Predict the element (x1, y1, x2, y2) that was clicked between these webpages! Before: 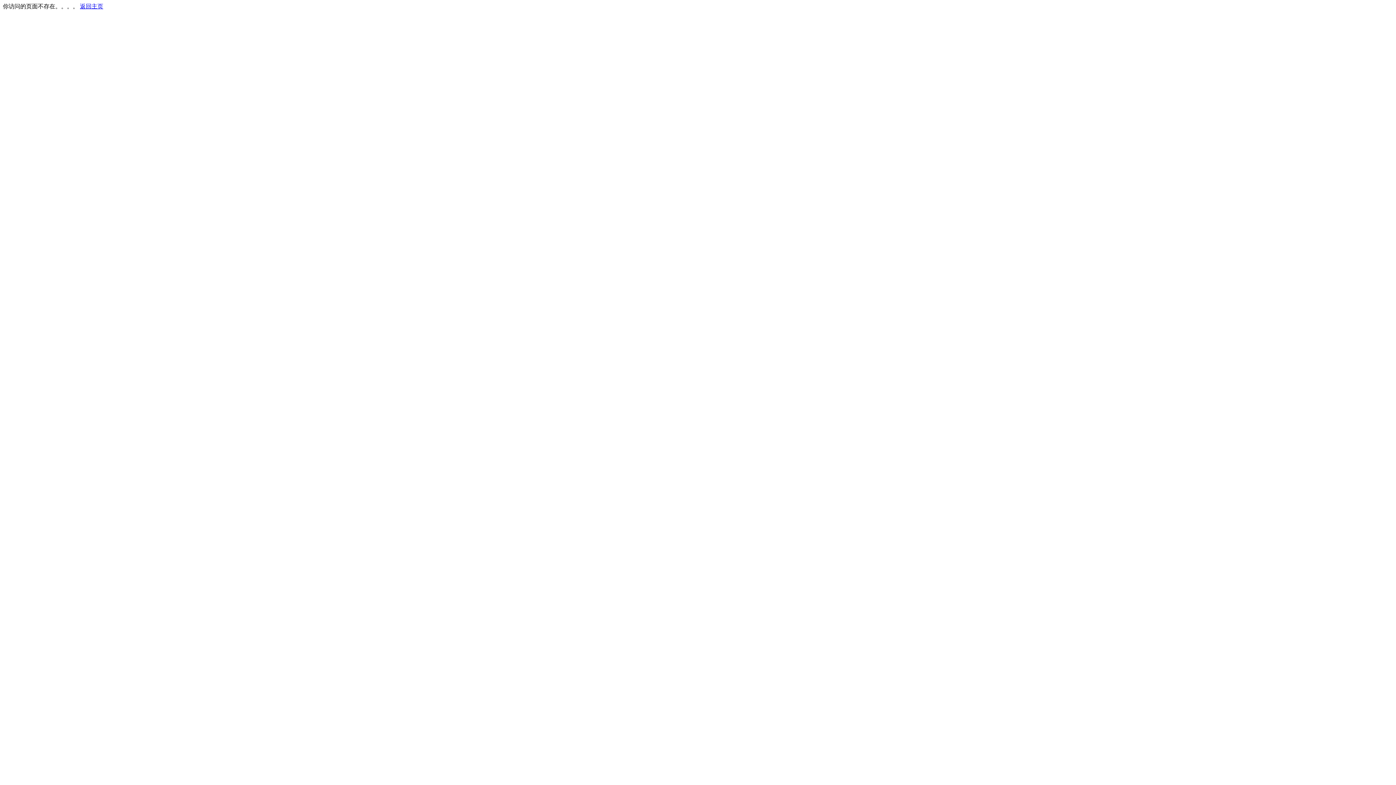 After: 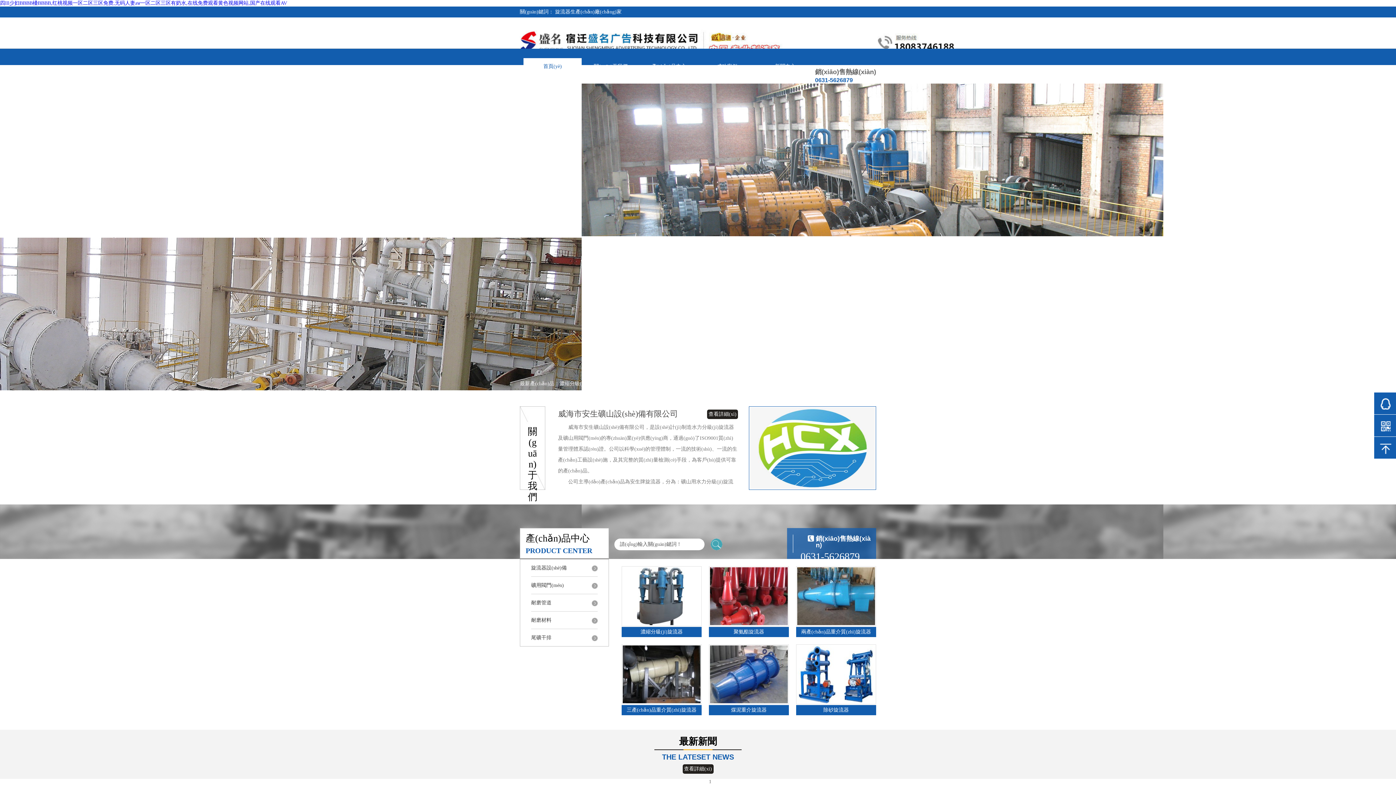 Action: label: 返回主页 bbox: (80, 3, 103, 9)